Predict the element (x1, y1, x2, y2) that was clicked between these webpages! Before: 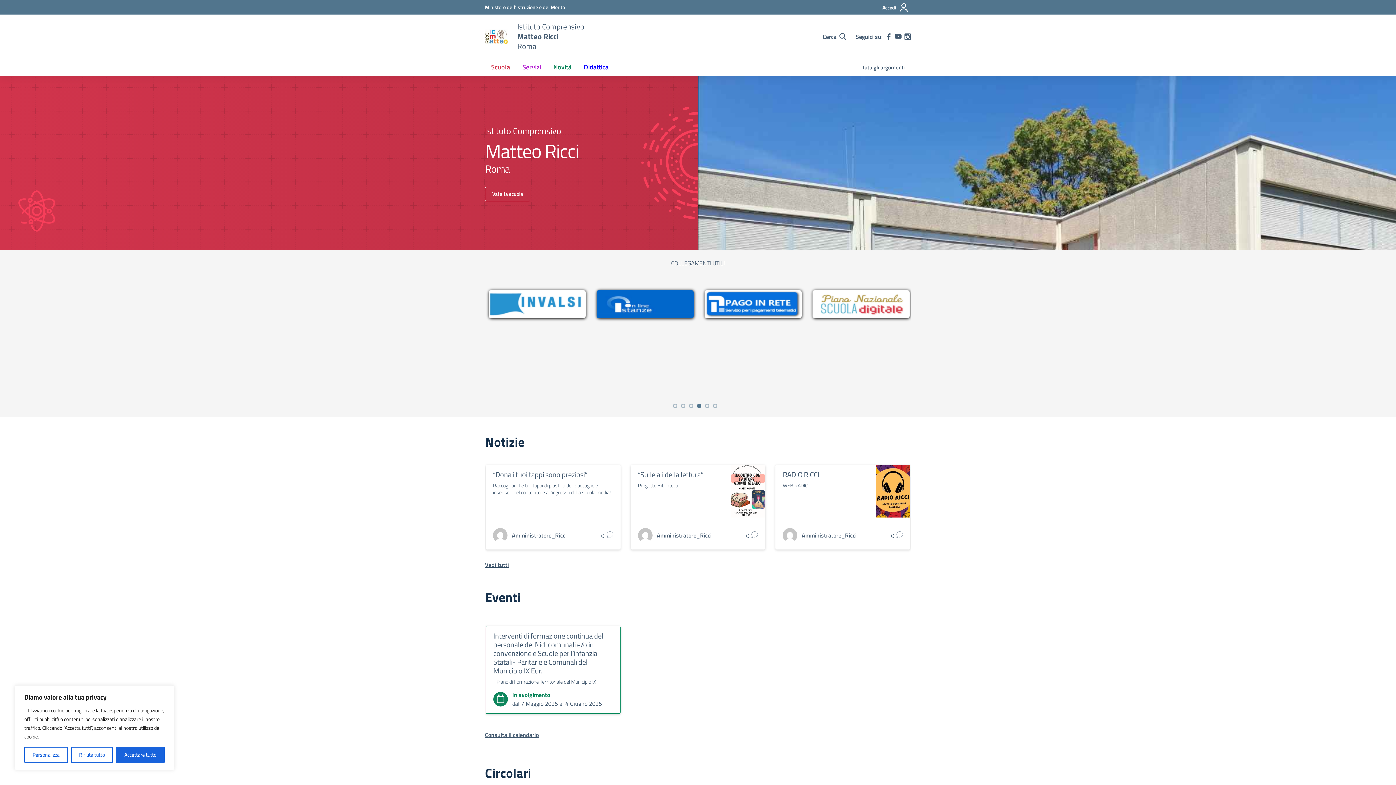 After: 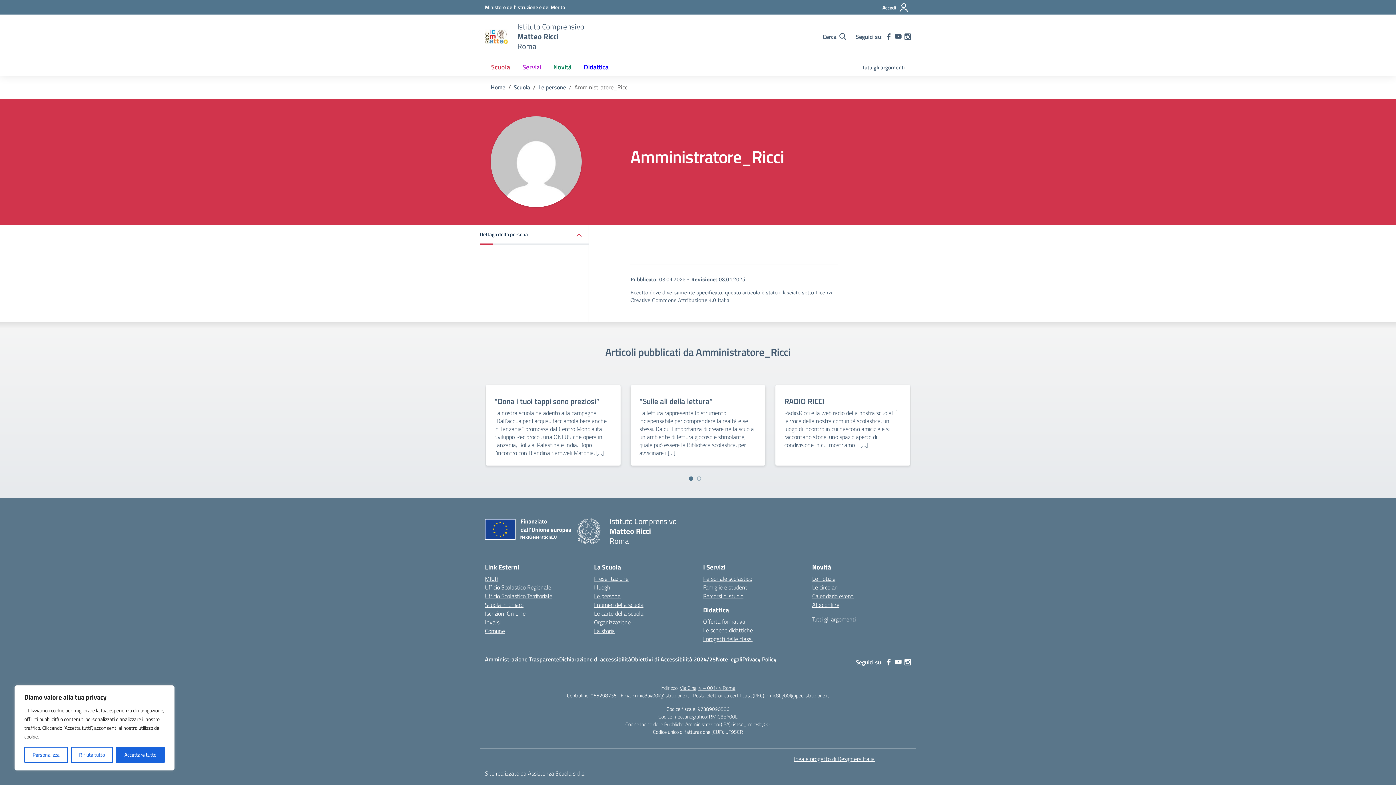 Action: bbox: (656, 531, 711, 540) label: vai alla pagina di Amministratore_Ricci